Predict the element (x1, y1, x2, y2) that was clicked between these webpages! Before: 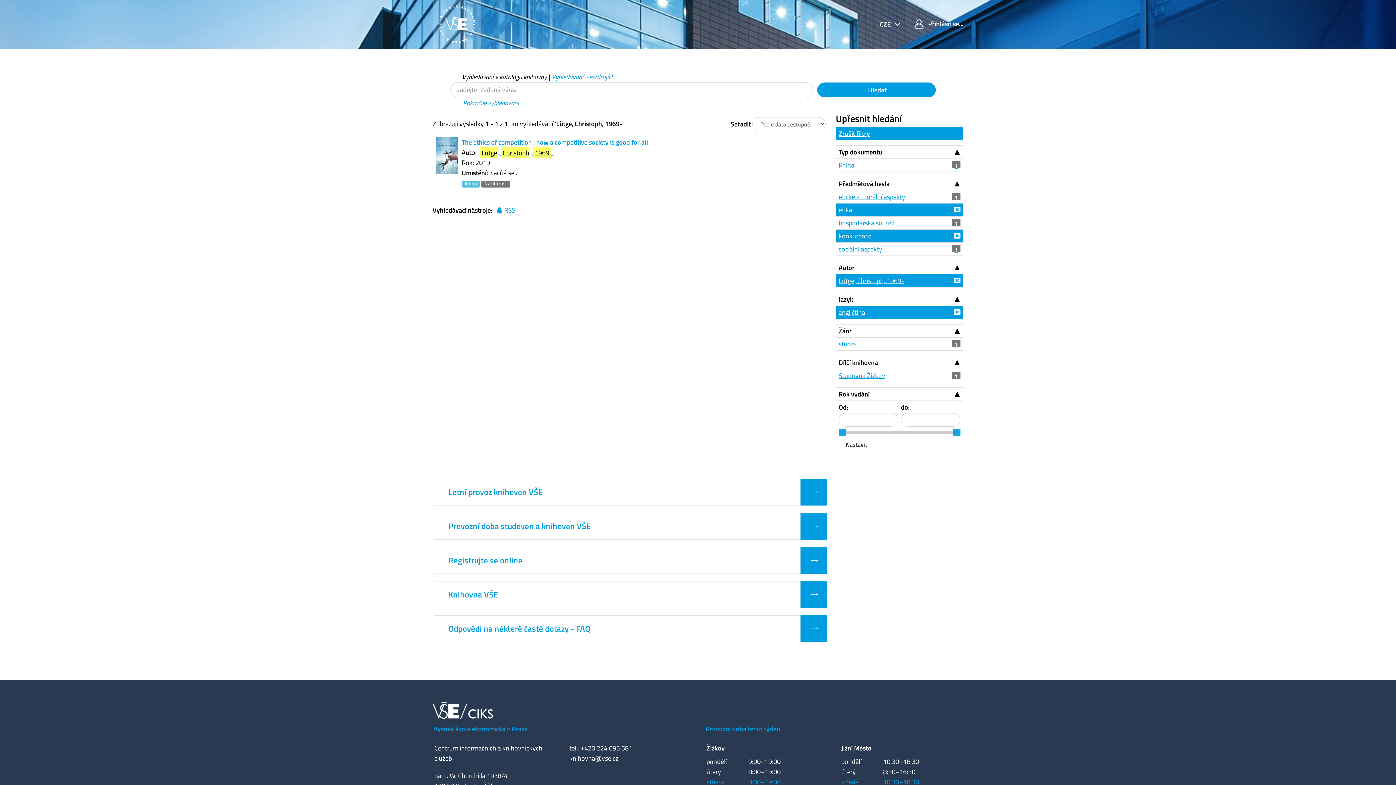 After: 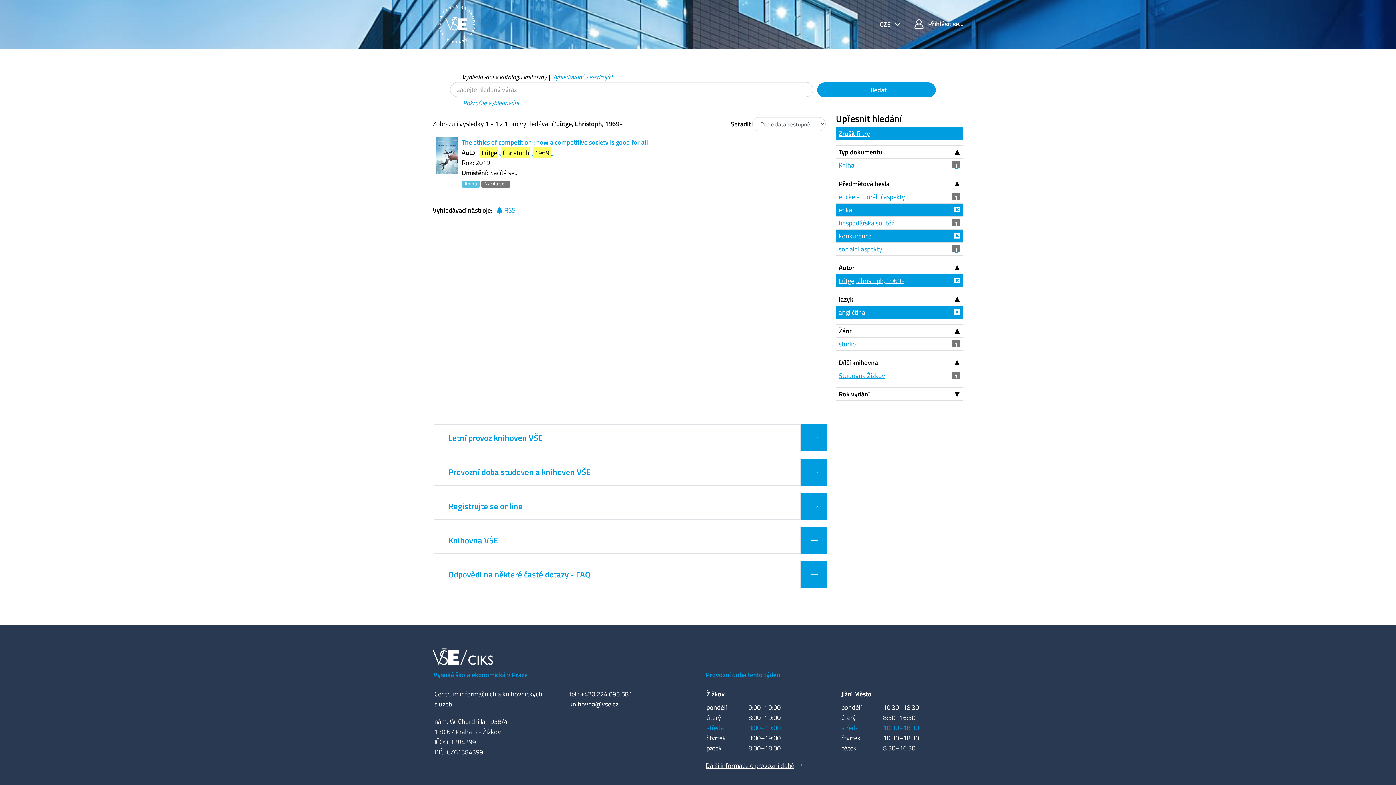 Action: bbox: (836, 387, 963, 401) label: Rok vydání